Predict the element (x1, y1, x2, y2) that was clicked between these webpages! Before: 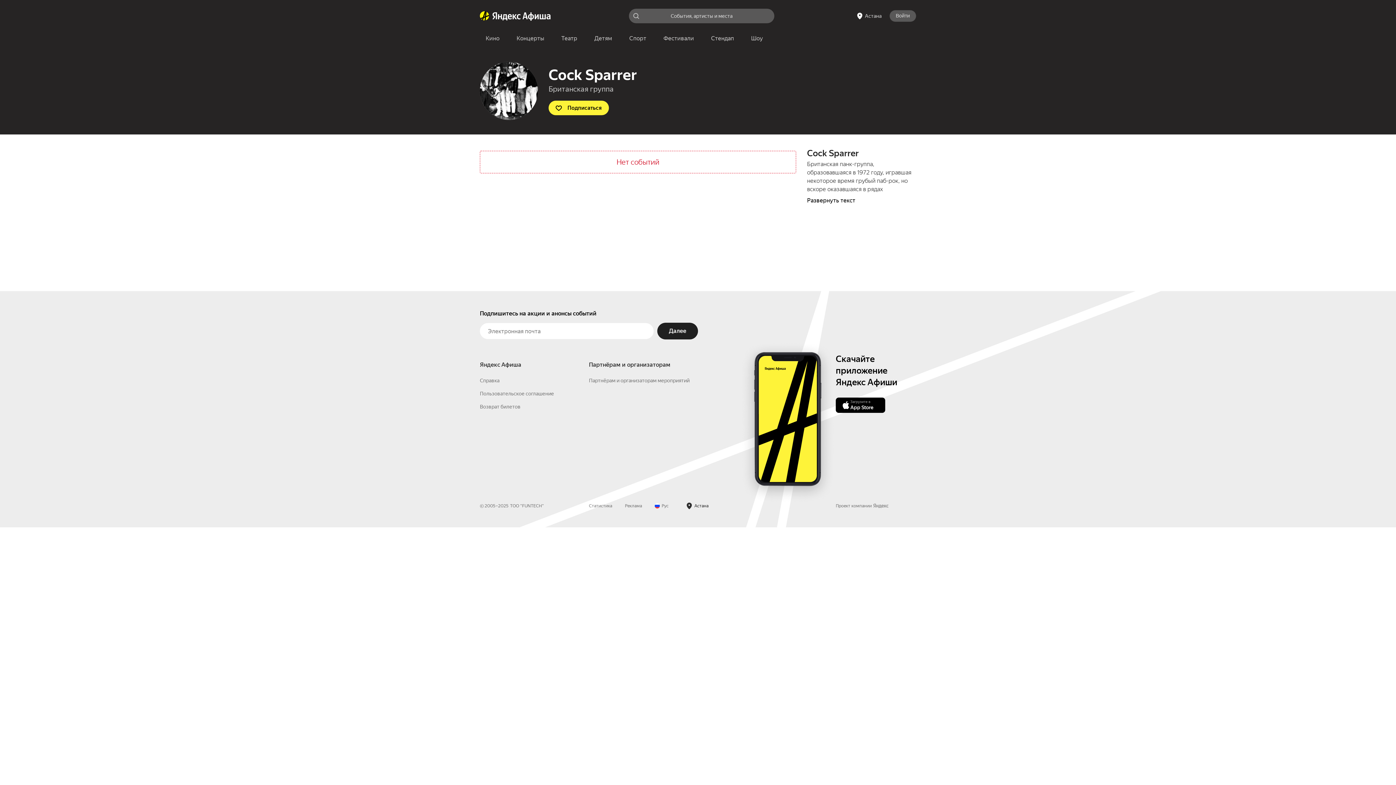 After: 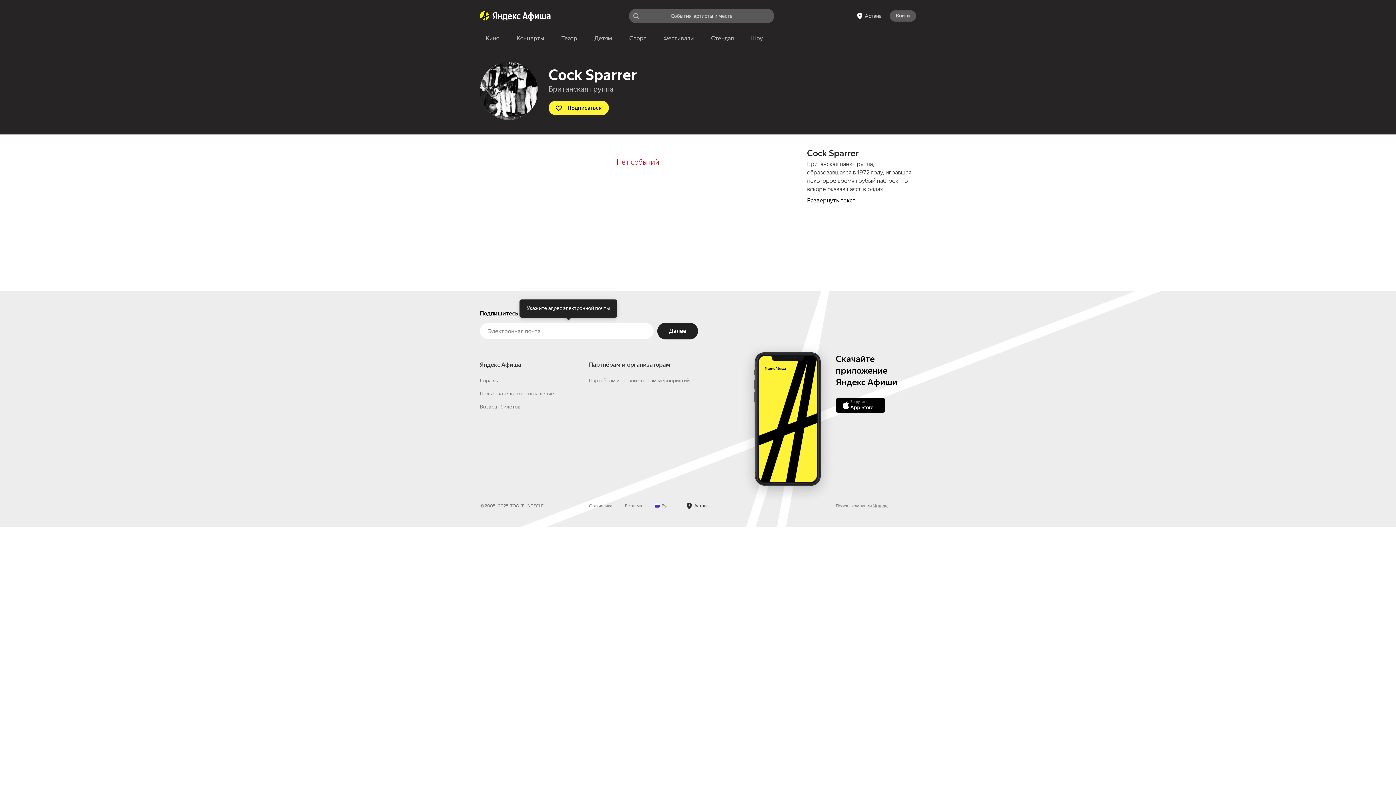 Action: bbox: (657, 413, 698, 430) label: Далее